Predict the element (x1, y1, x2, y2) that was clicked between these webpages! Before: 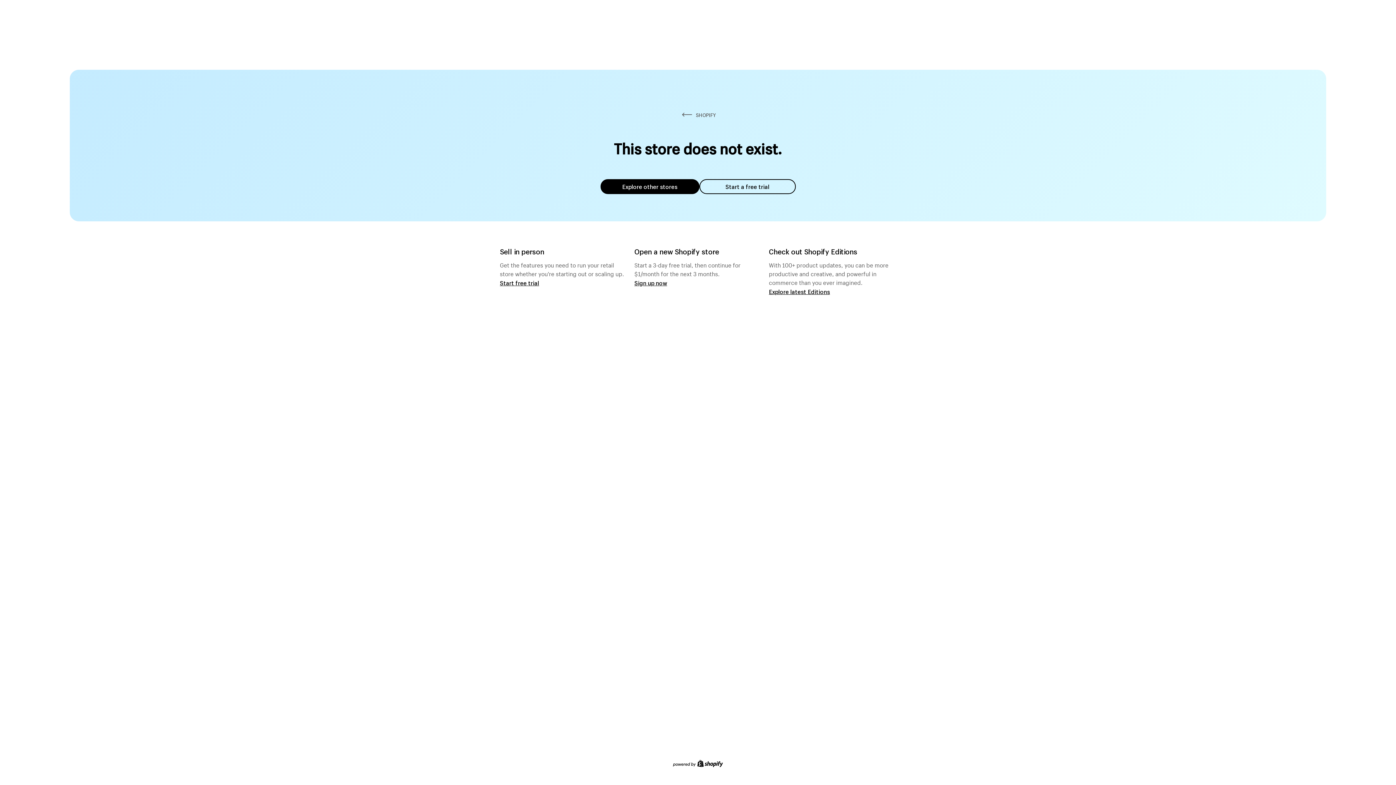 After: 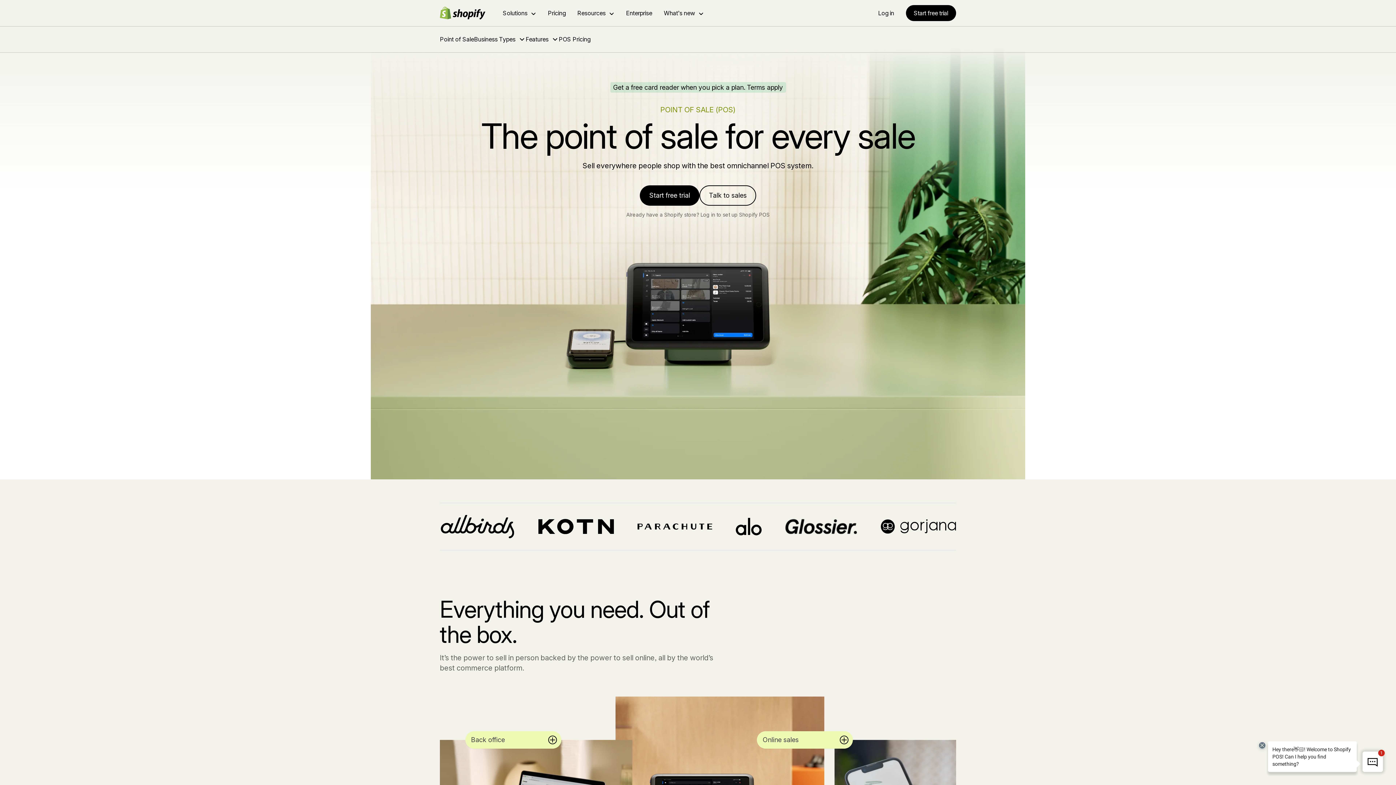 Action: label: Start free trial bbox: (500, 279, 539, 286)